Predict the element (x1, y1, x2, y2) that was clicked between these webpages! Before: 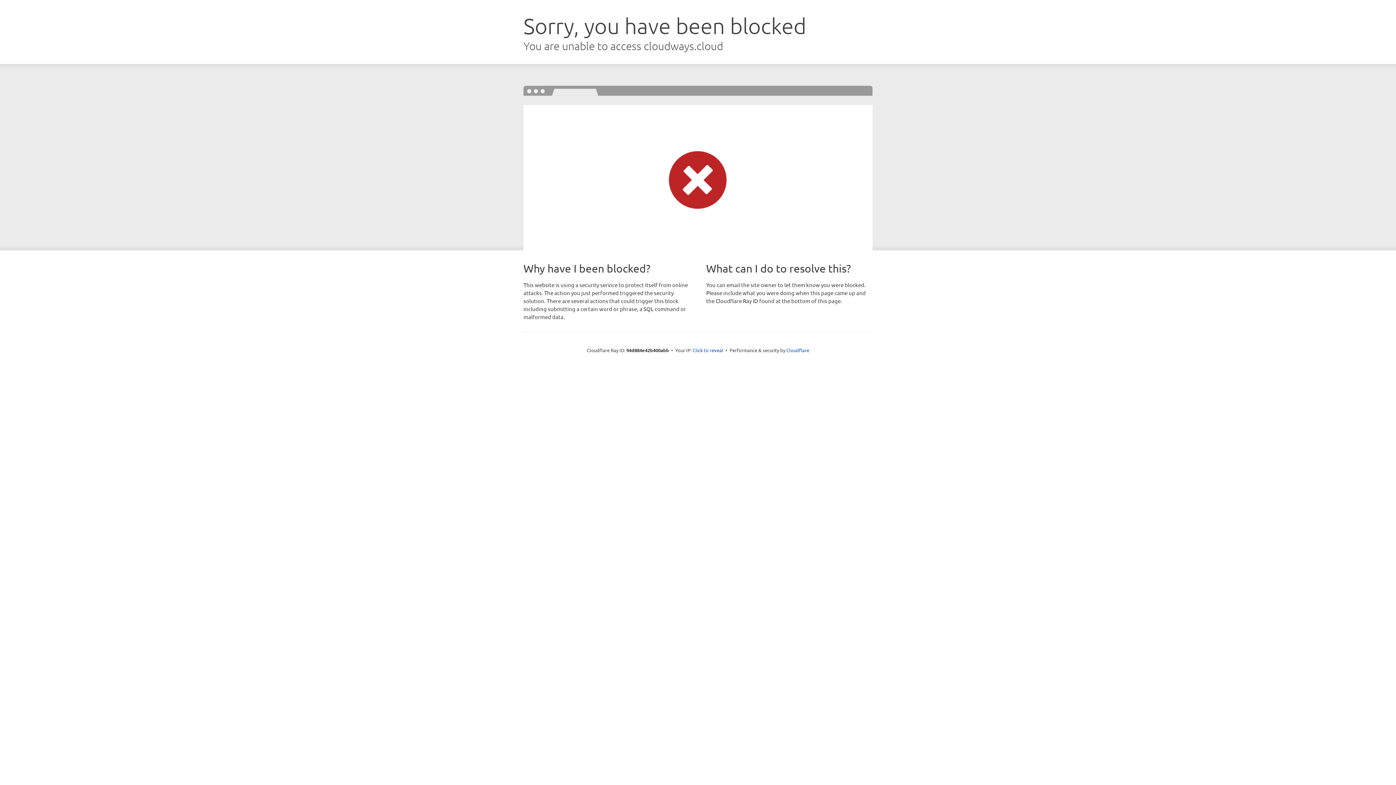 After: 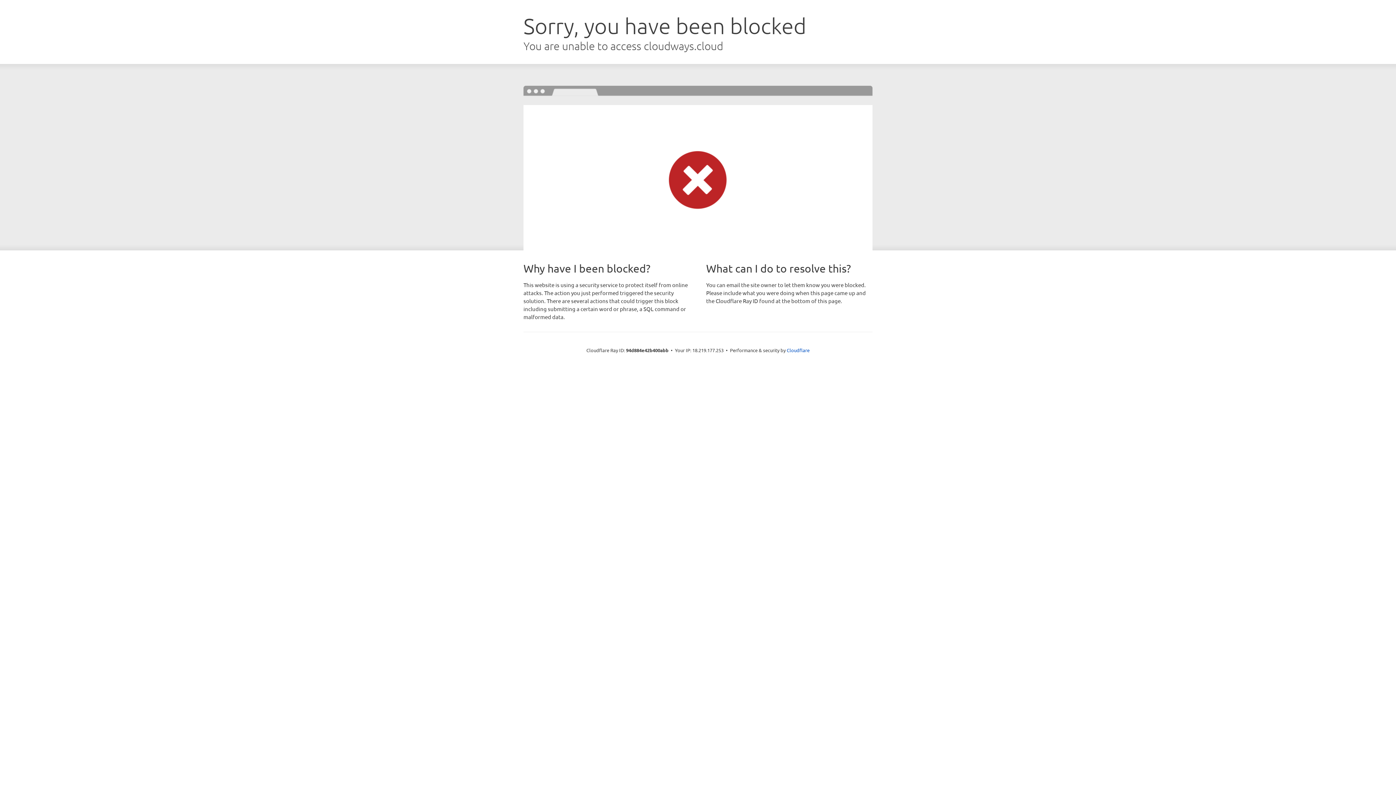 Action: bbox: (692, 346, 723, 353) label: Click to reveal